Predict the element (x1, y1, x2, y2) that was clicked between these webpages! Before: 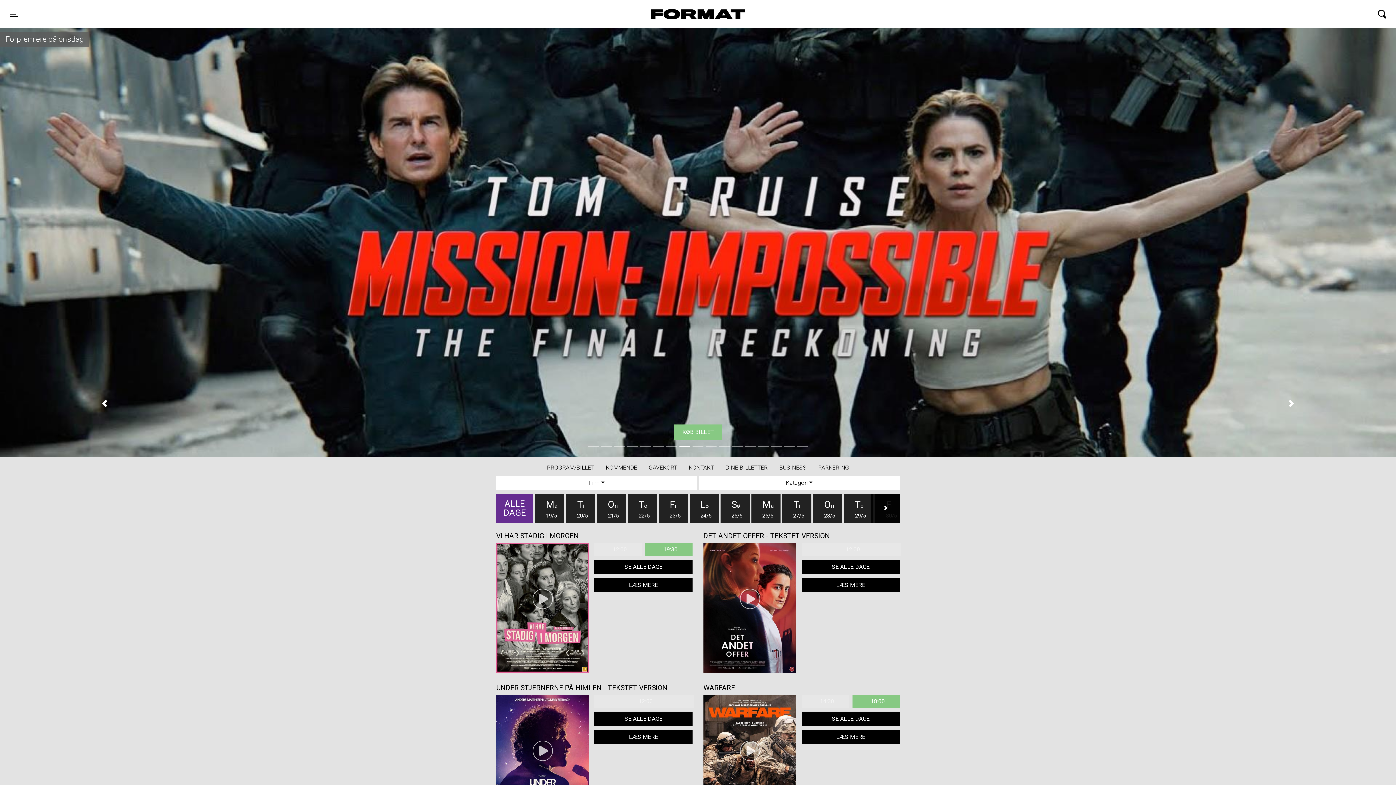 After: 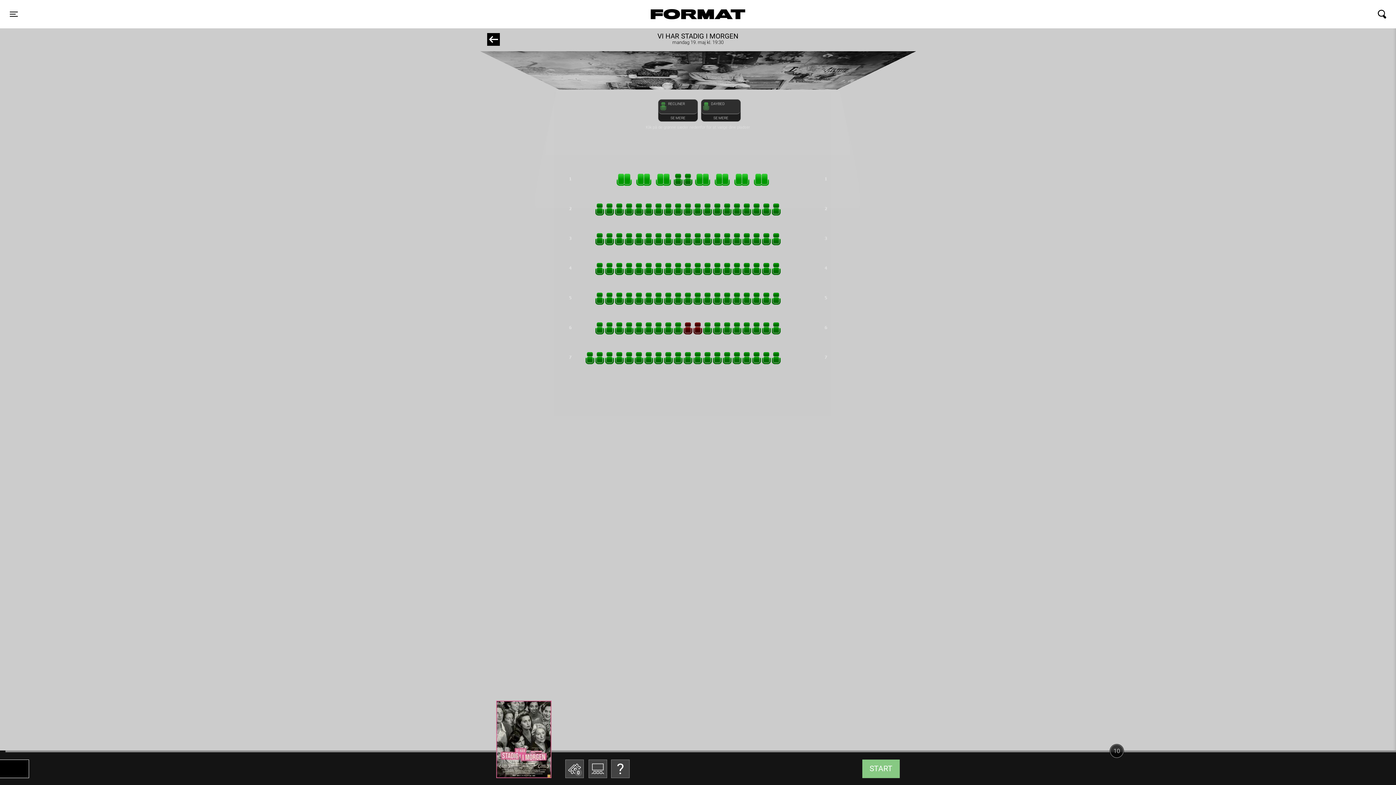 Action: bbox: (645, 546, 692, 553) label: 19:30